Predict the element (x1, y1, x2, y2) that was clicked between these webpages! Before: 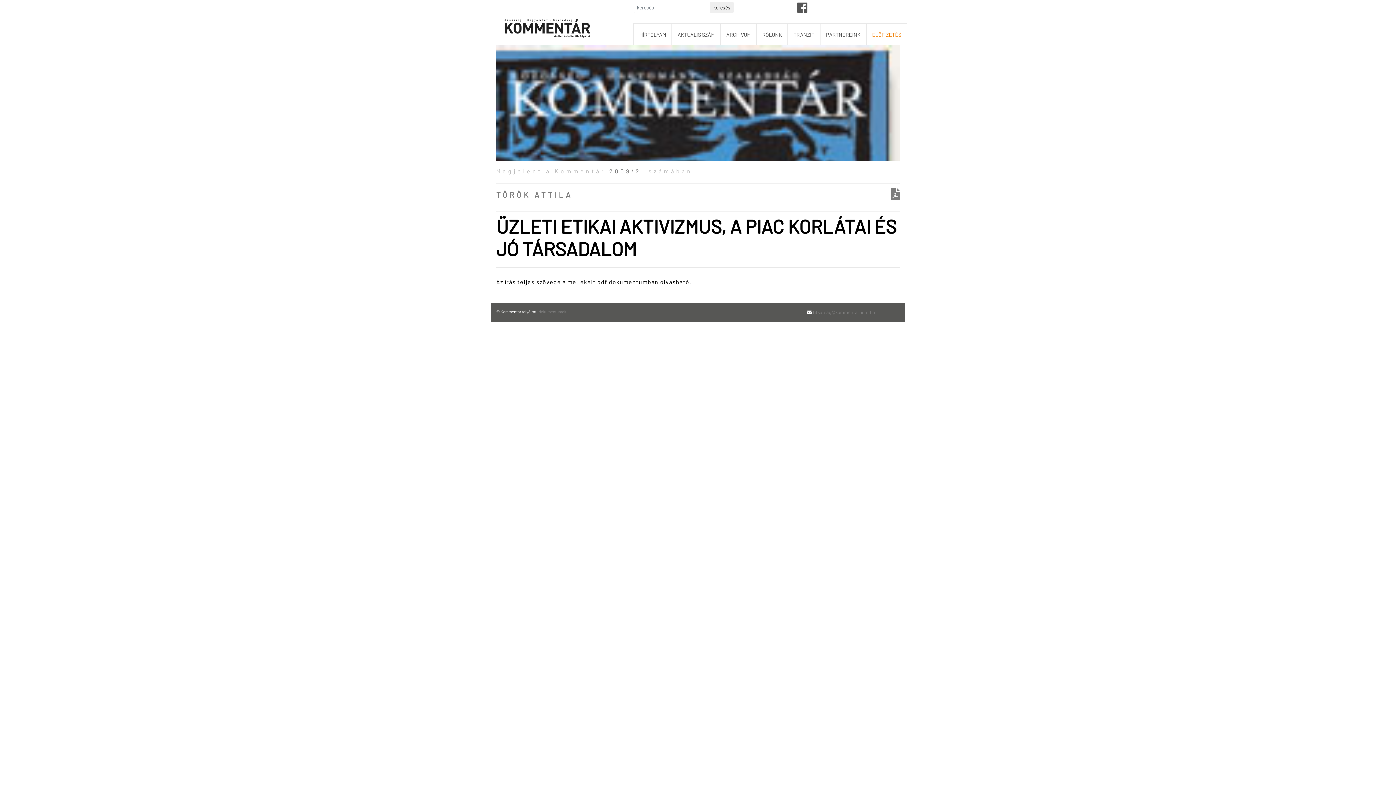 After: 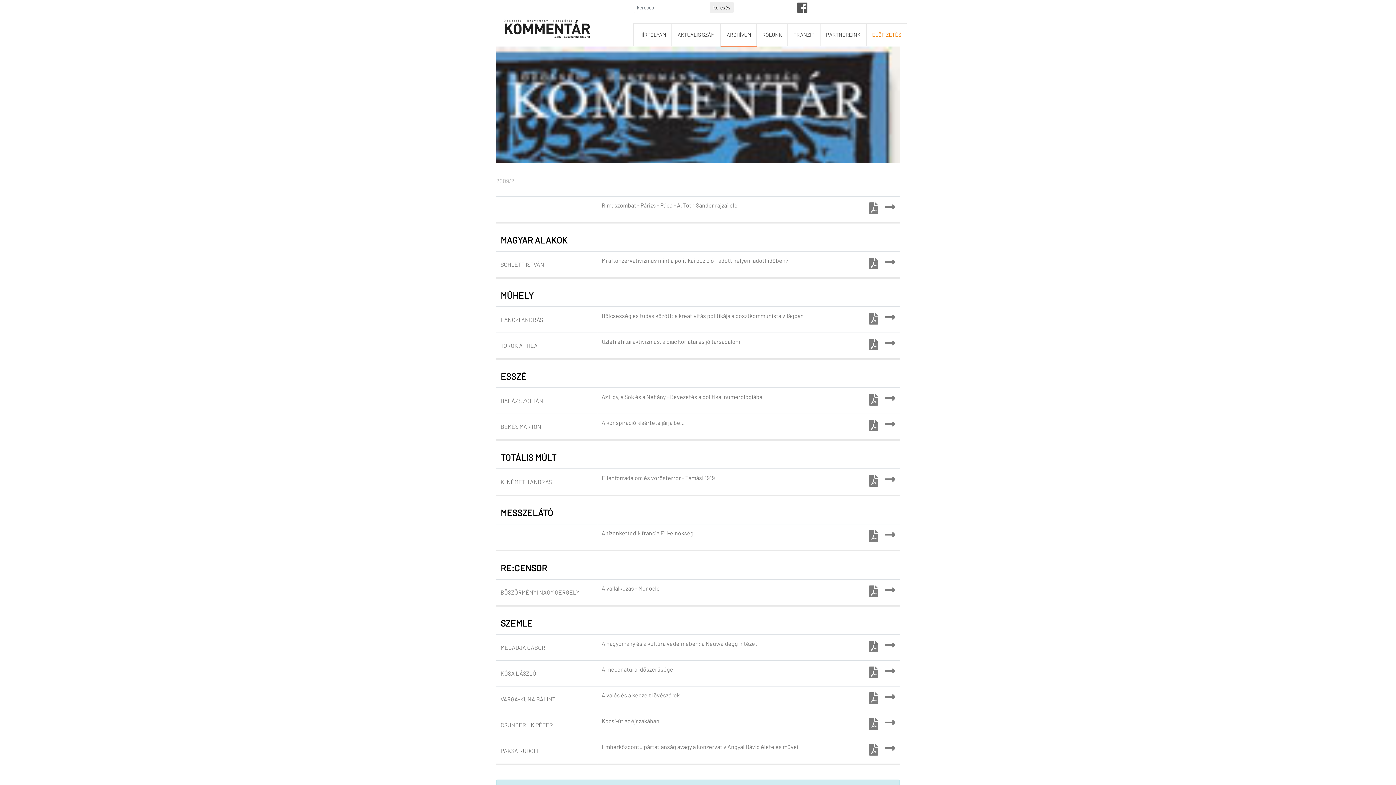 Action: bbox: (609, 167, 641, 174) label: 2009/2